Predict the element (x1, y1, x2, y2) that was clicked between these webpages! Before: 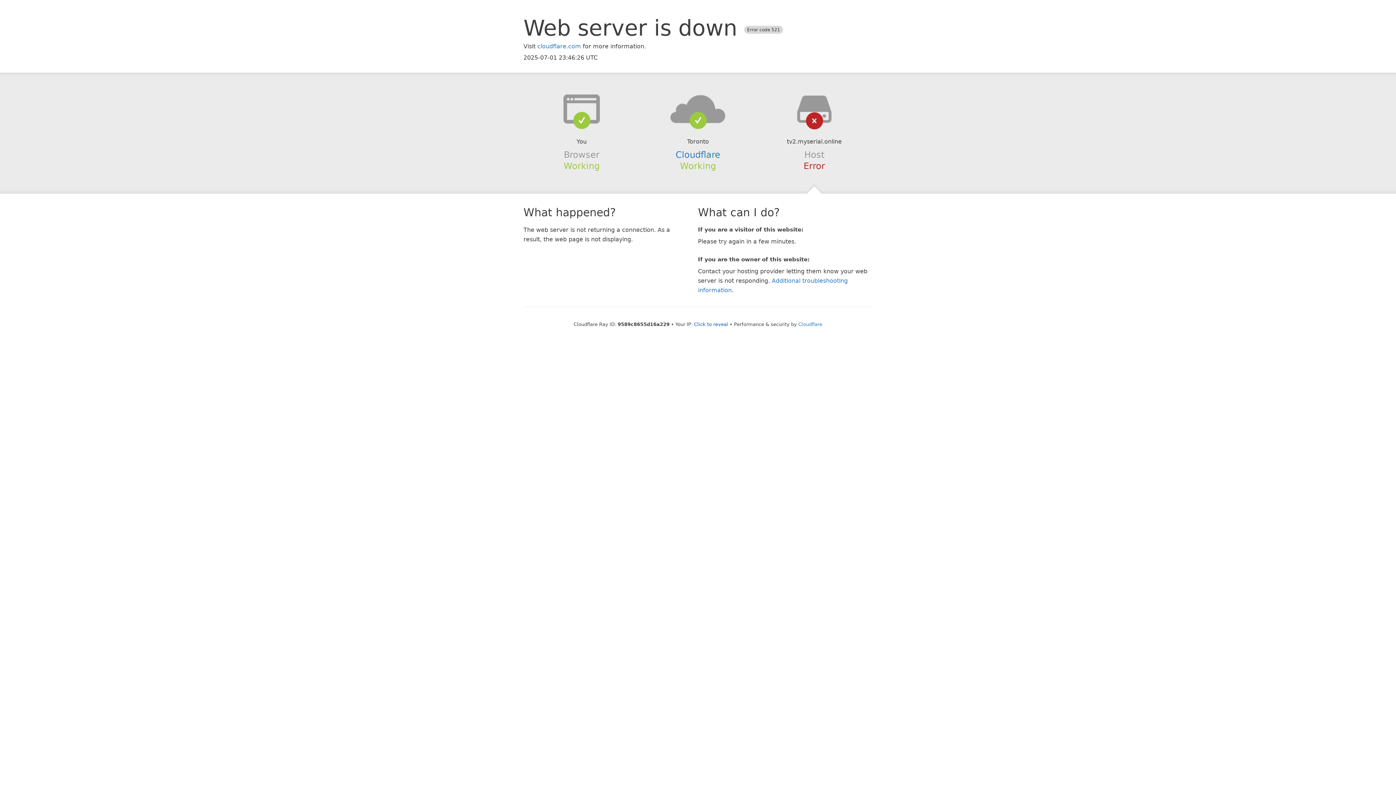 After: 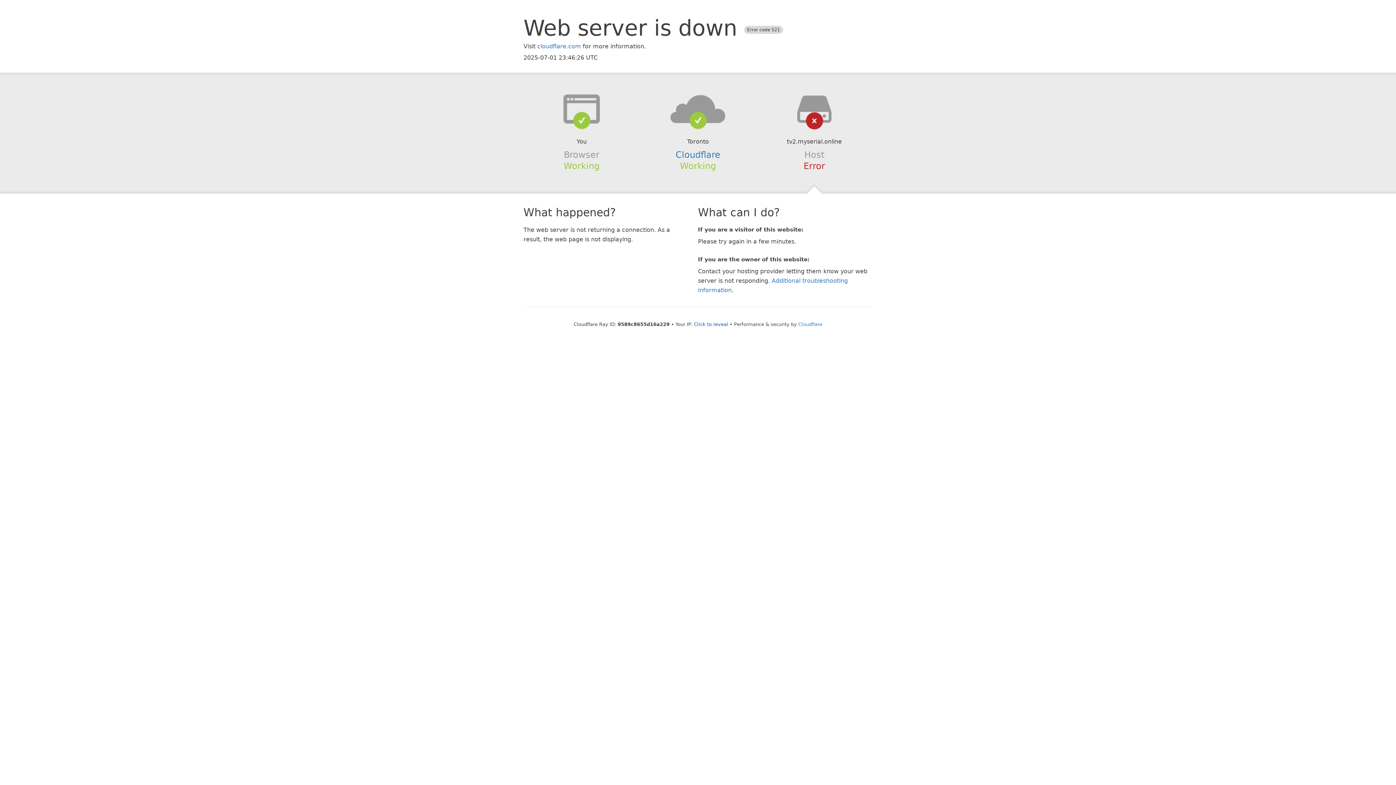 Action: bbox: (639, 94, 756, 123)